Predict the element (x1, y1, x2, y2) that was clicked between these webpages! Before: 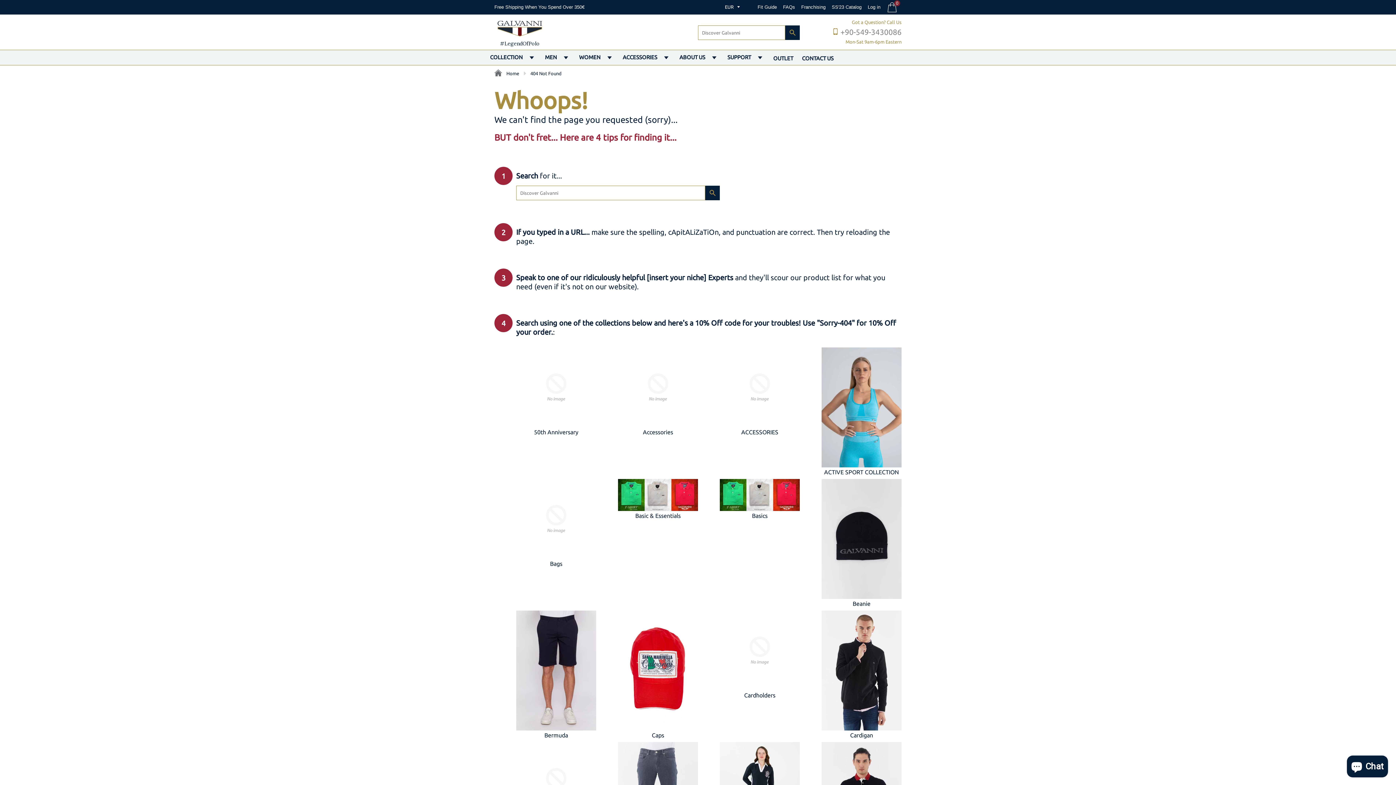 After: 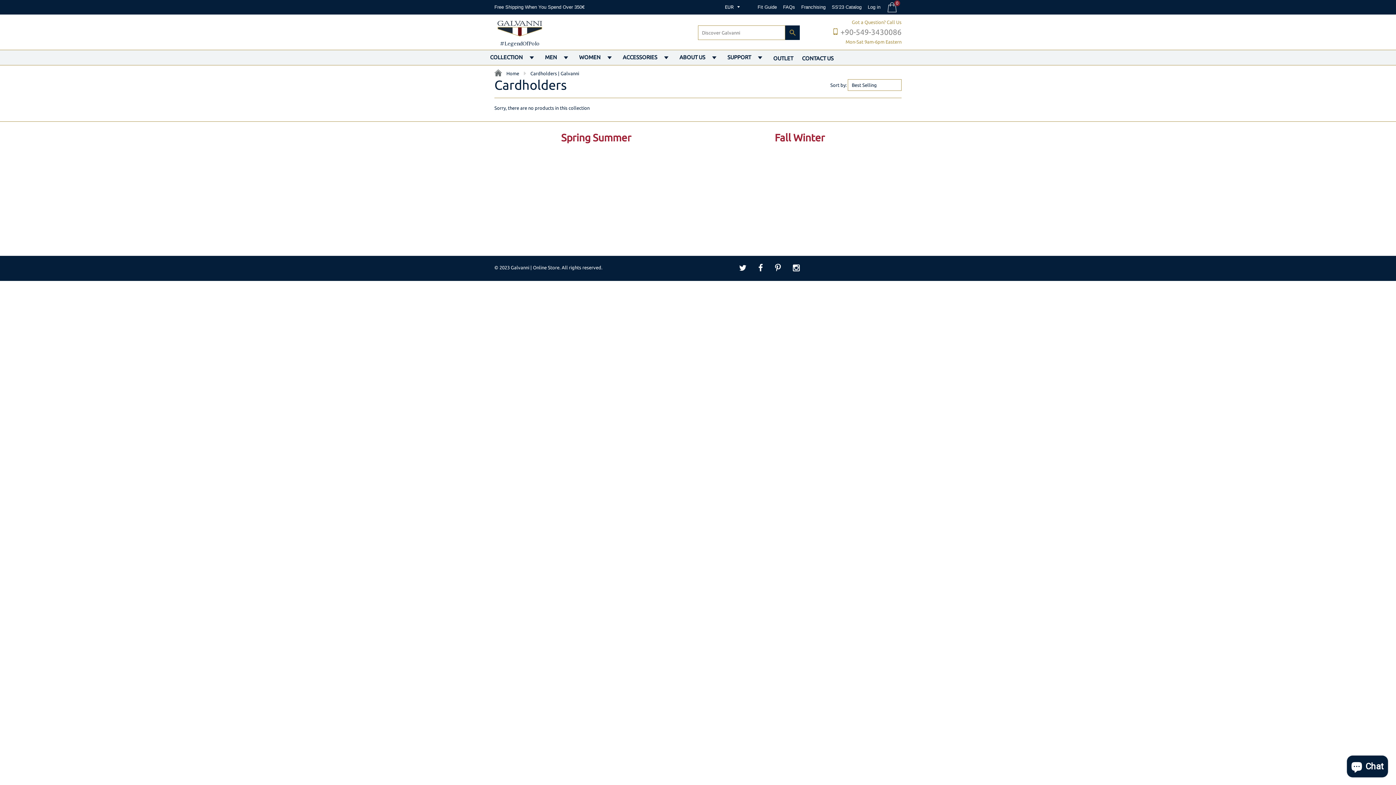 Action: bbox: (720, 686, 800, 691)